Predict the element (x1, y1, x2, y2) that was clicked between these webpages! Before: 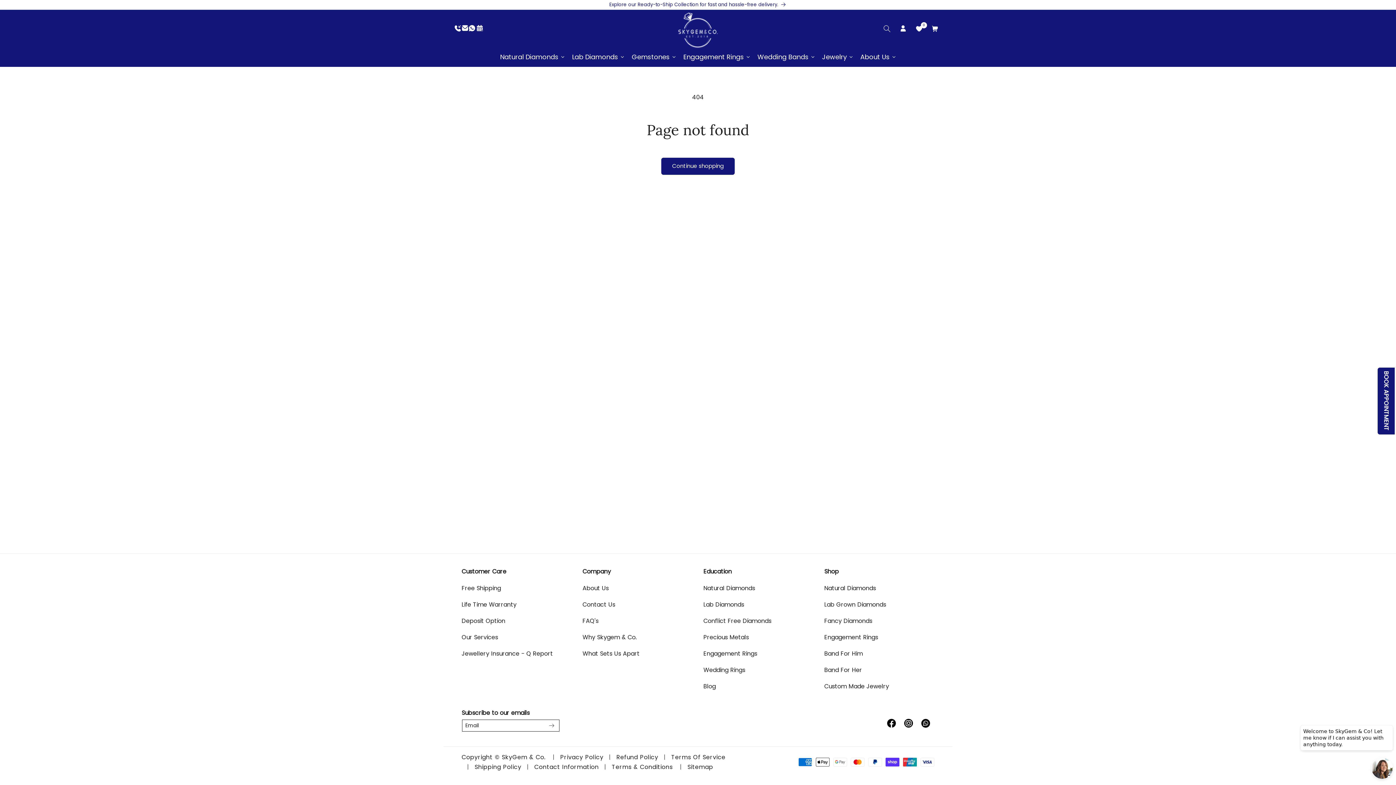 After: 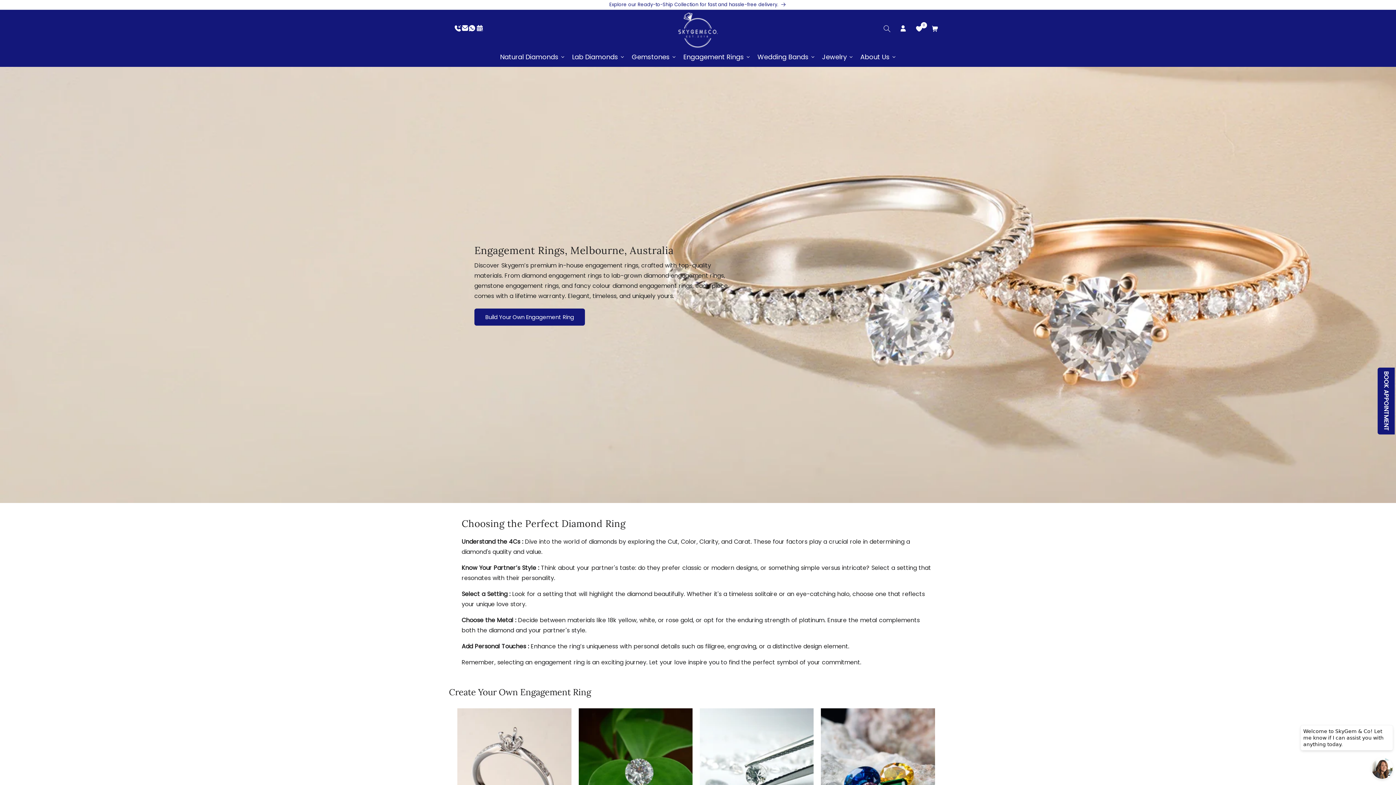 Action: bbox: (679, 48, 754, 66) label: Engagement Rings